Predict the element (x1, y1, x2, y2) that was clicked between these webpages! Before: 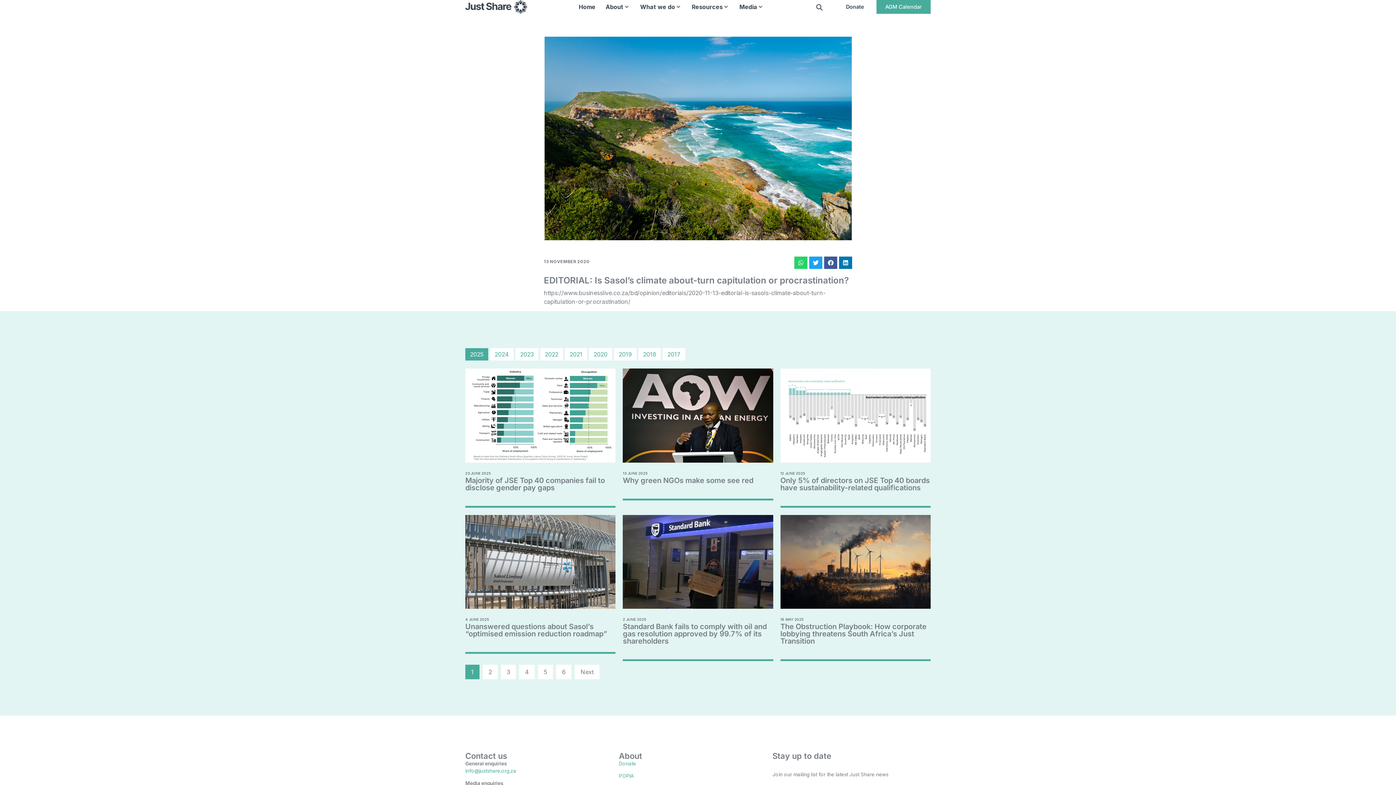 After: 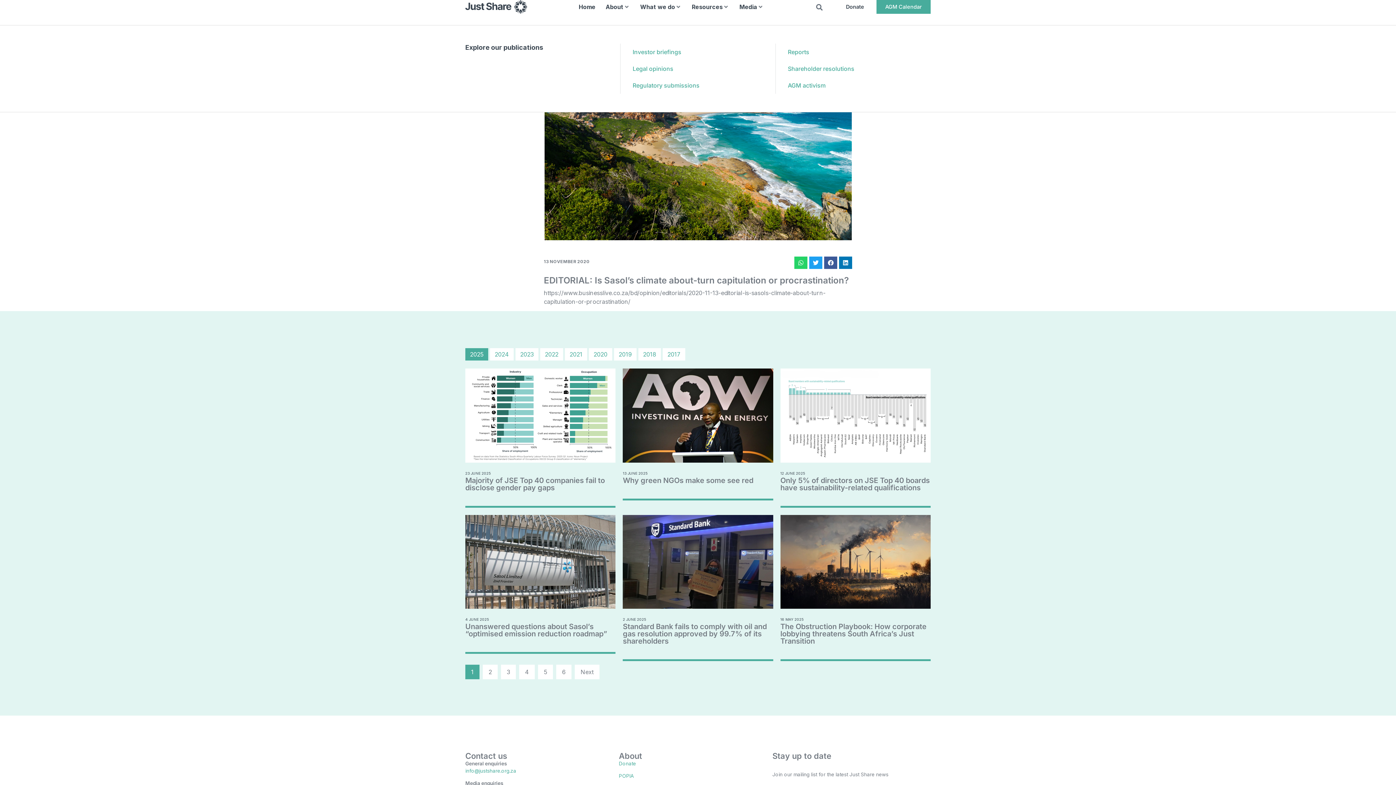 Action: label: Resources bbox: (692, 2, 722, 11)